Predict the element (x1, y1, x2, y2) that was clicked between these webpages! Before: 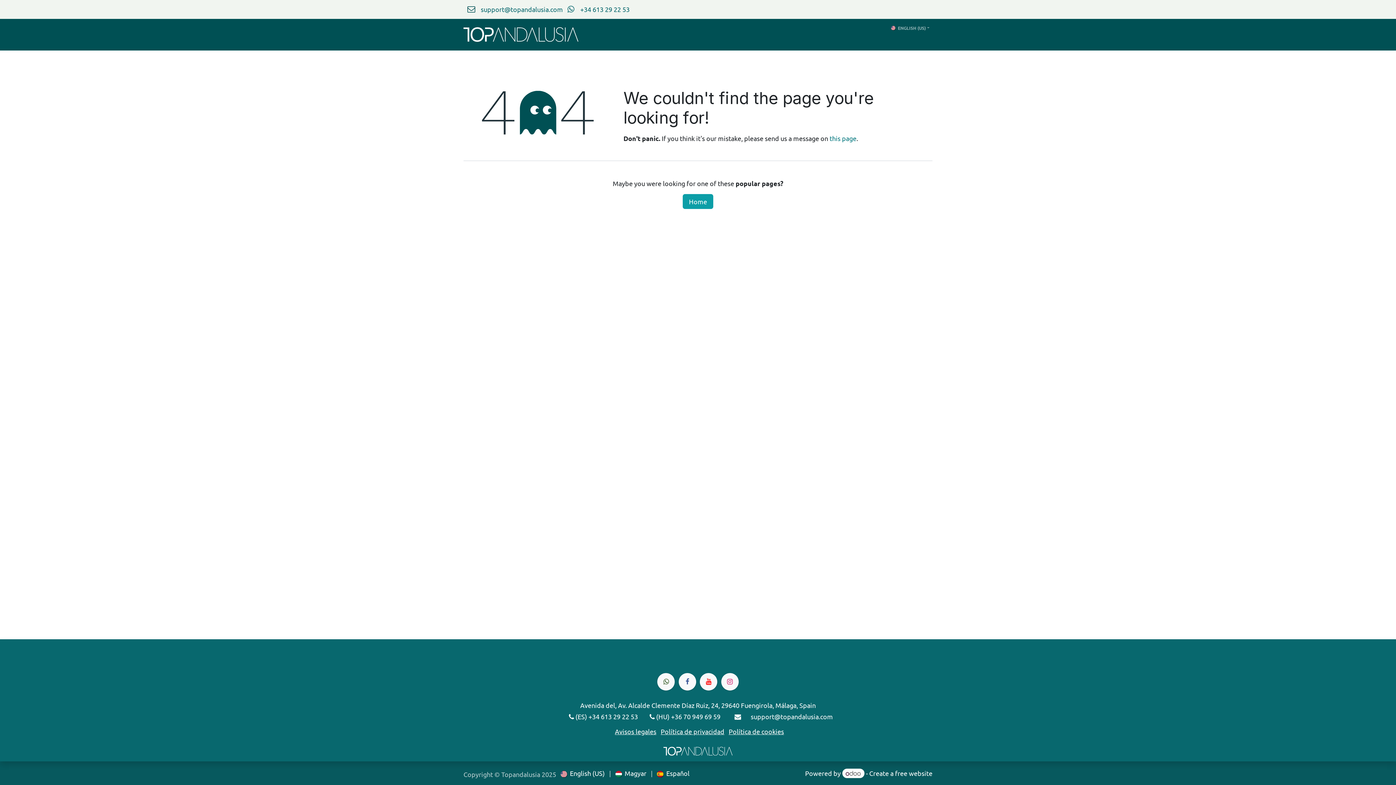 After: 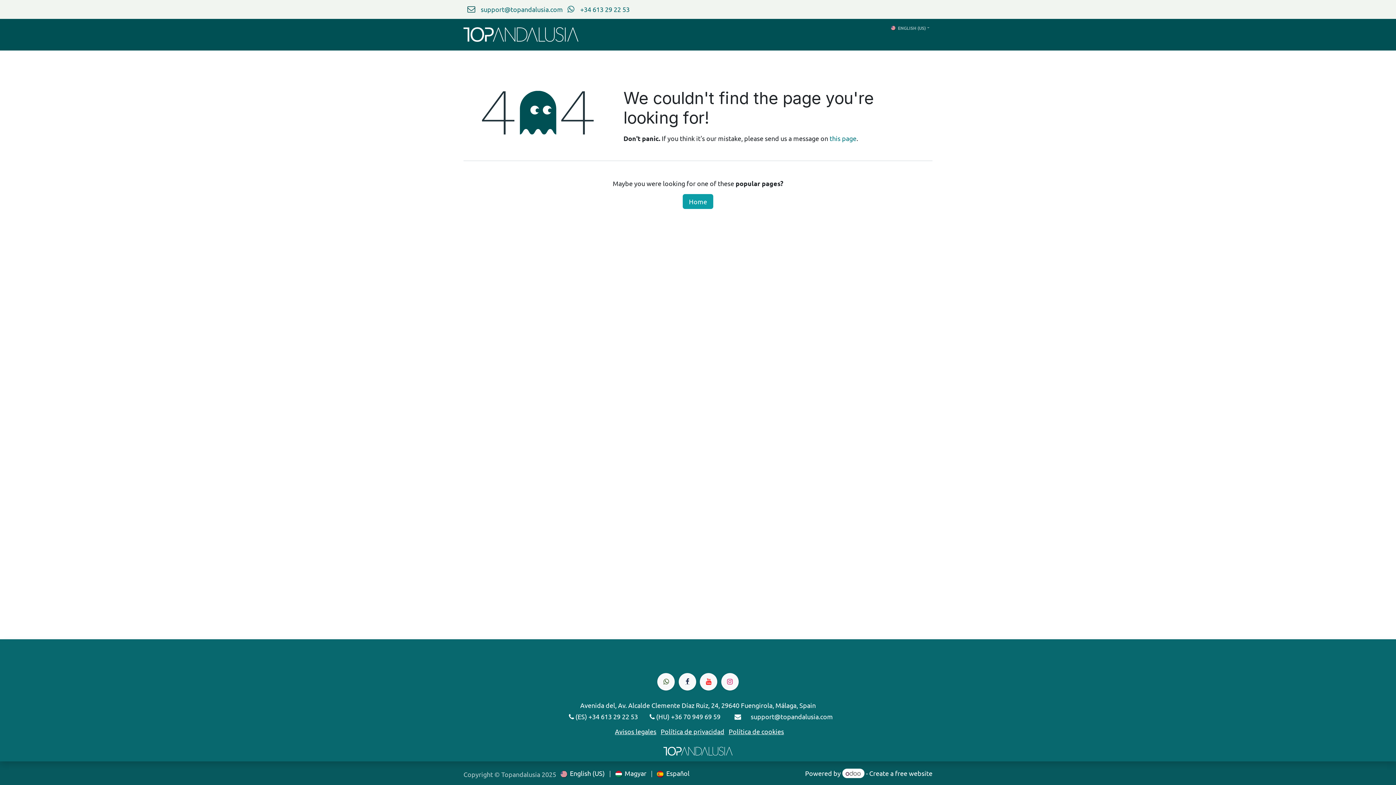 Action: label: Facebook bbox: (678, 673, 696, 690)